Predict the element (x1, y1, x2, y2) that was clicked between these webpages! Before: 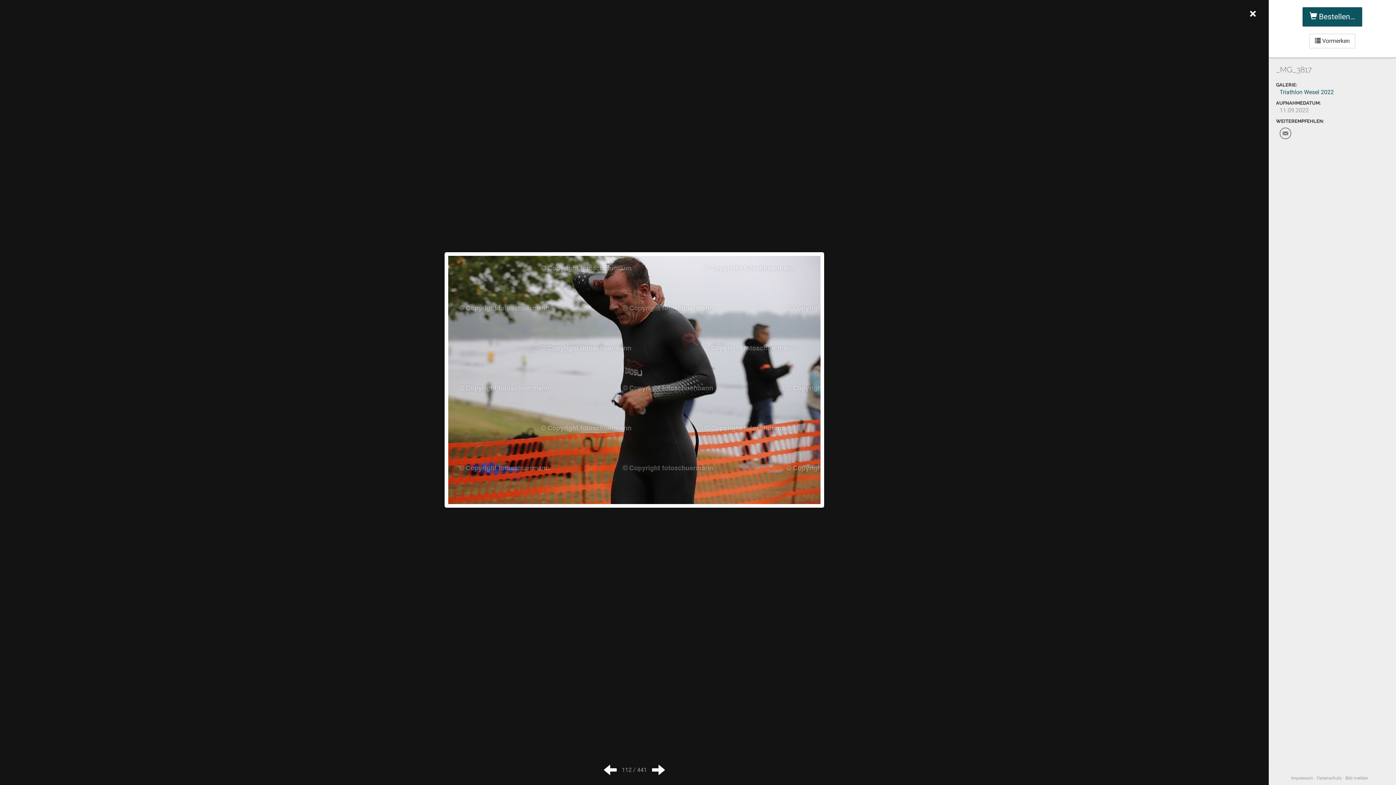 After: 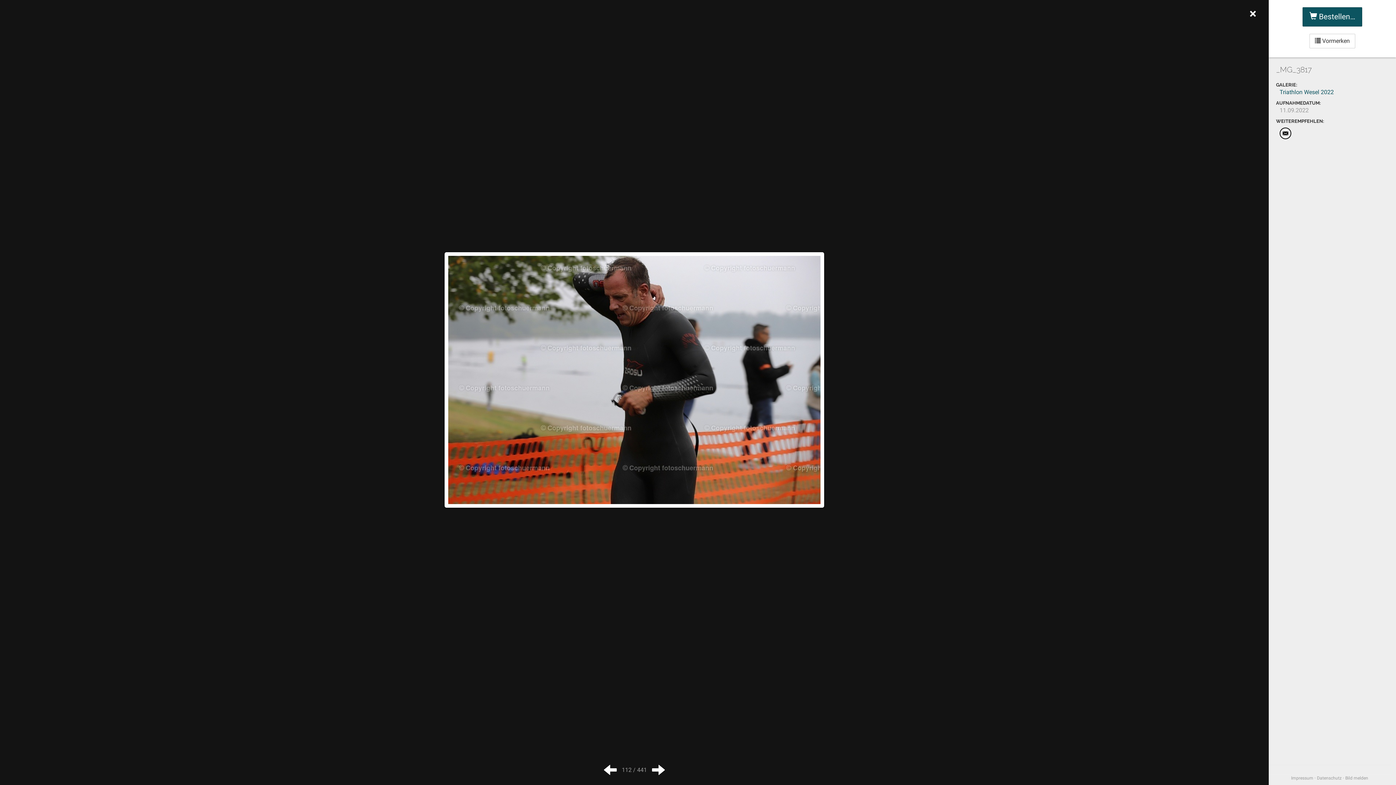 Action: bbox: (1280, 127, 1291, 139)